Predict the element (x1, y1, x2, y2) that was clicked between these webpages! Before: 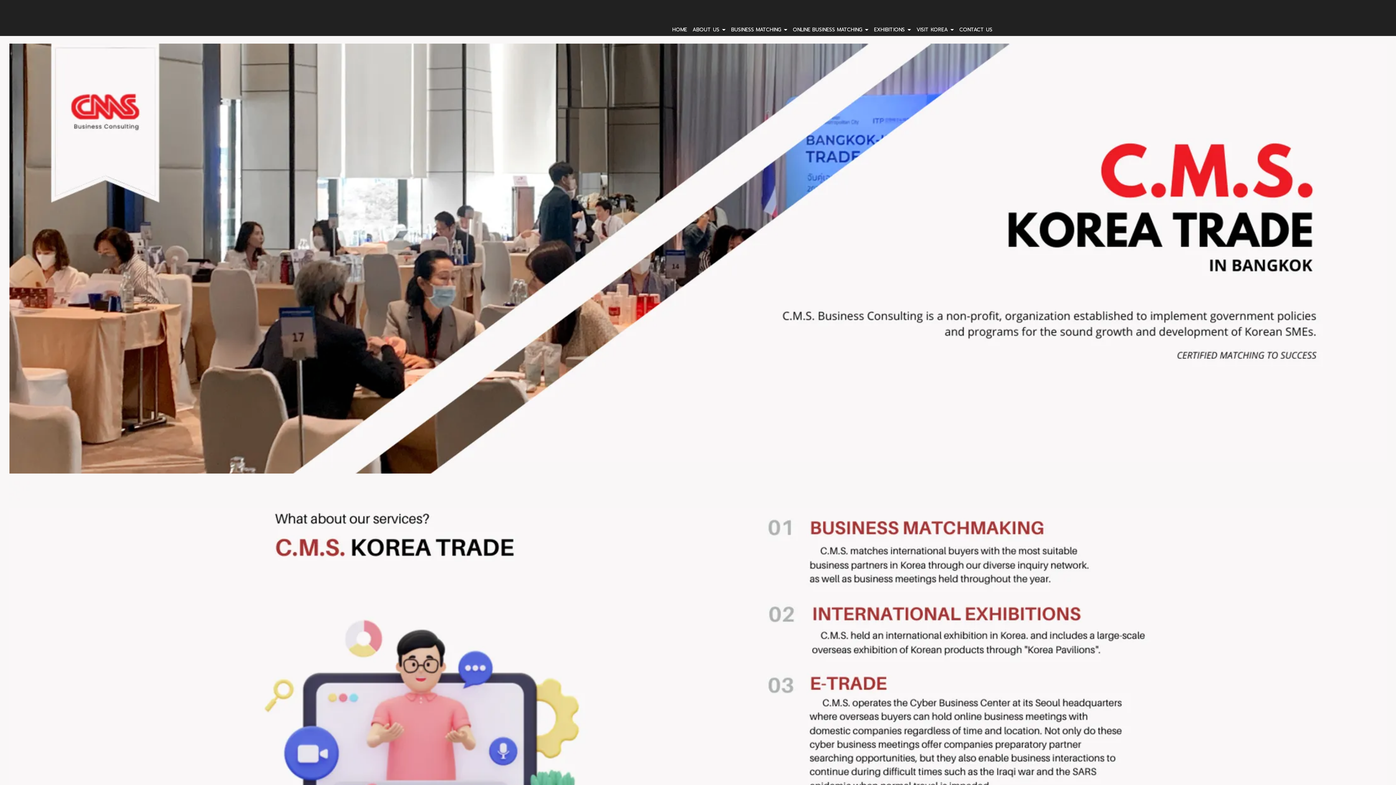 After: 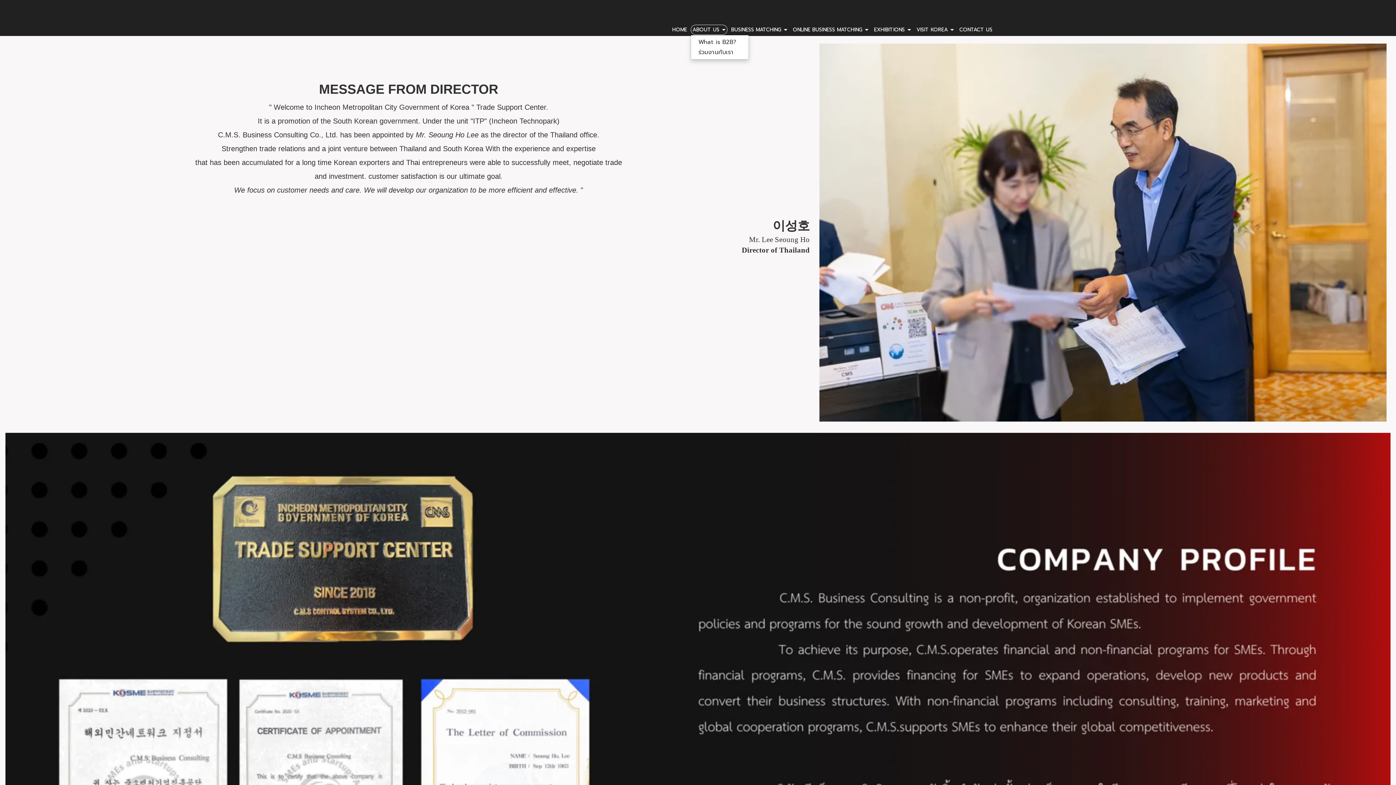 Action: label: ABOUT US  bbox: (690, 24, 727, 34)